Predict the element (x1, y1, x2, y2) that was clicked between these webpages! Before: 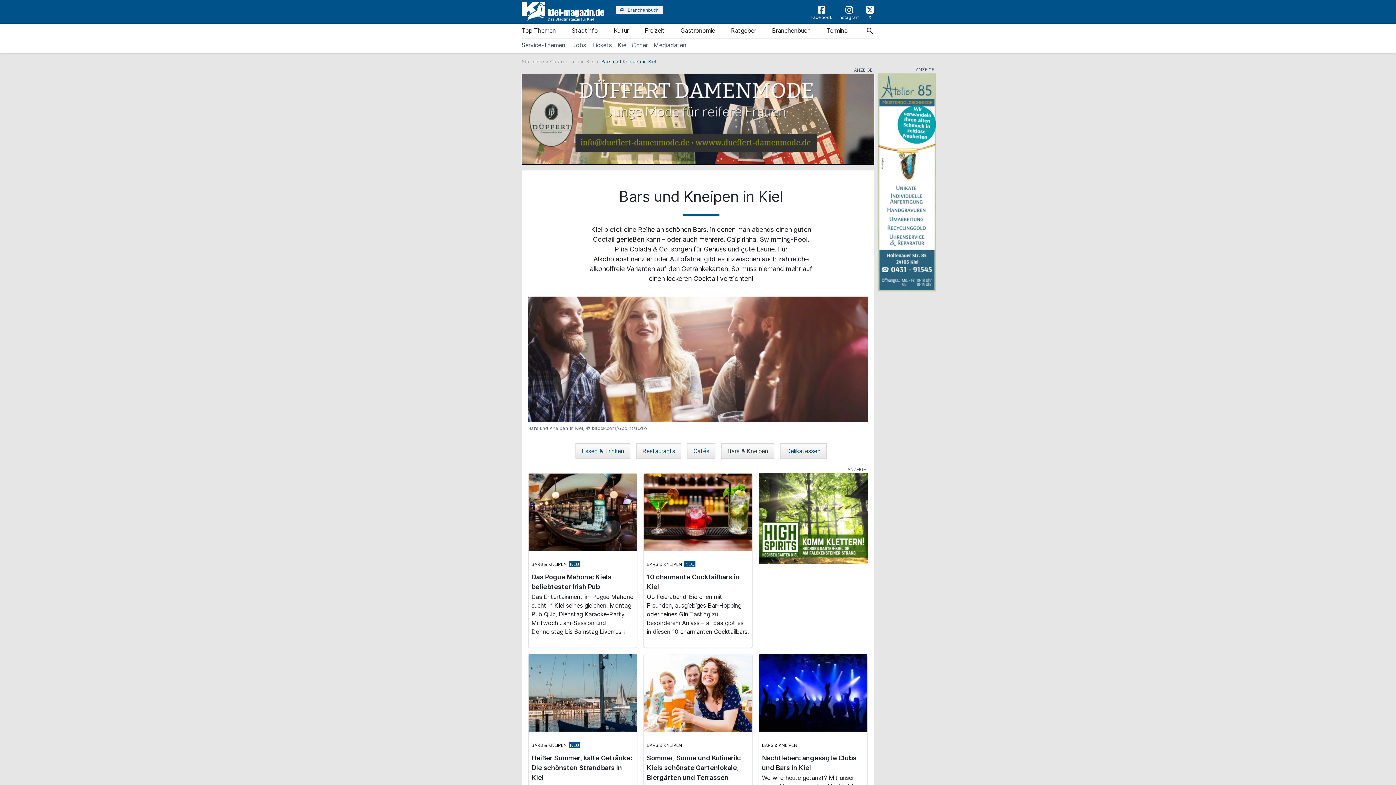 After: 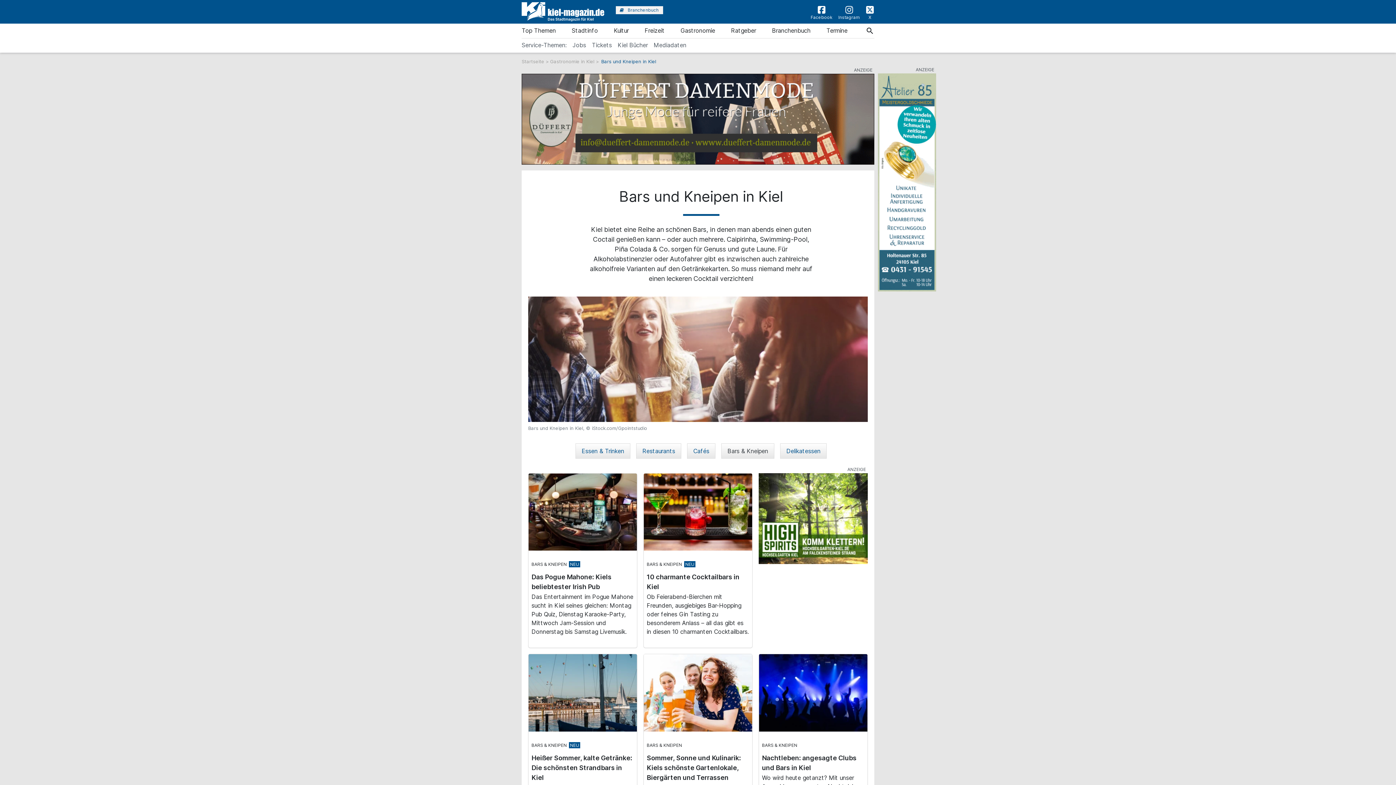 Action: bbox: (758, 514, 867, 521)